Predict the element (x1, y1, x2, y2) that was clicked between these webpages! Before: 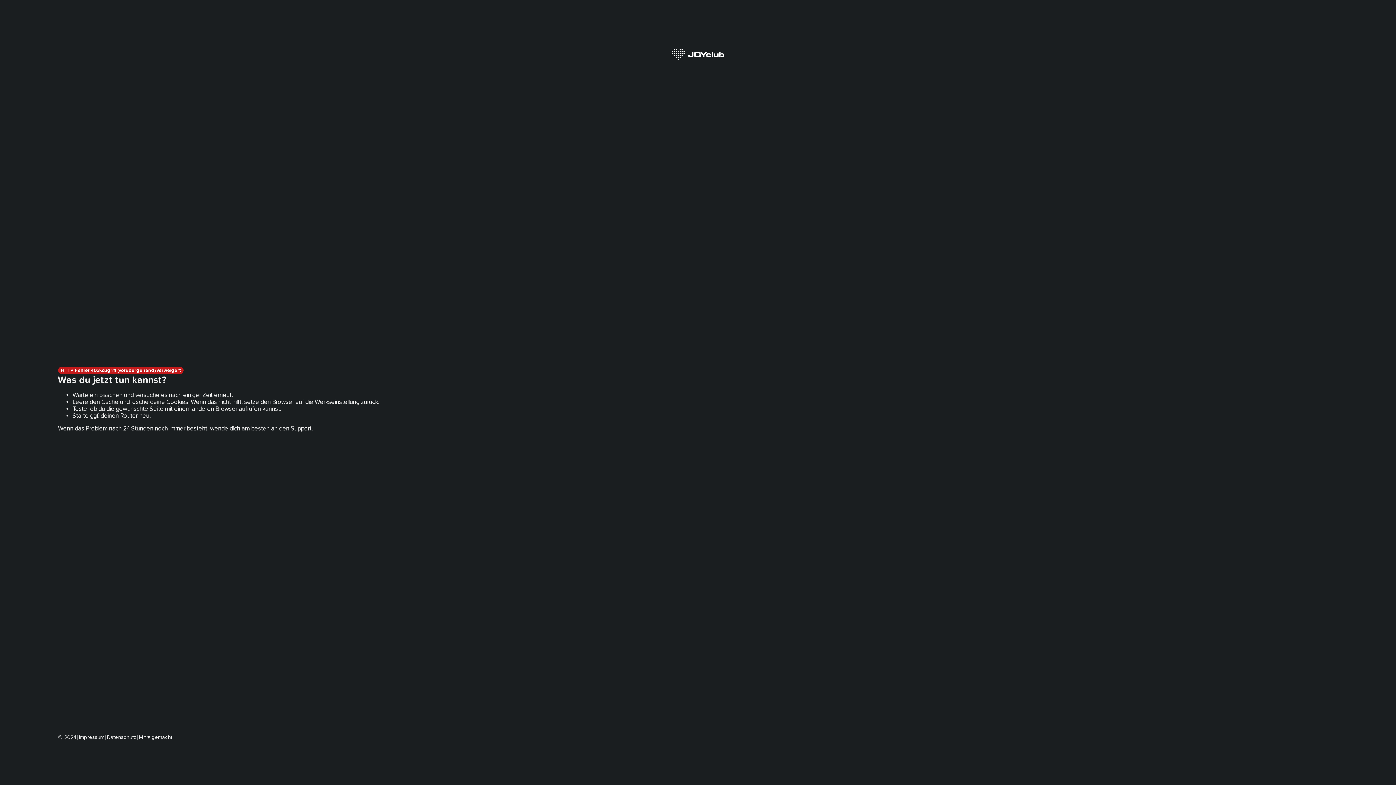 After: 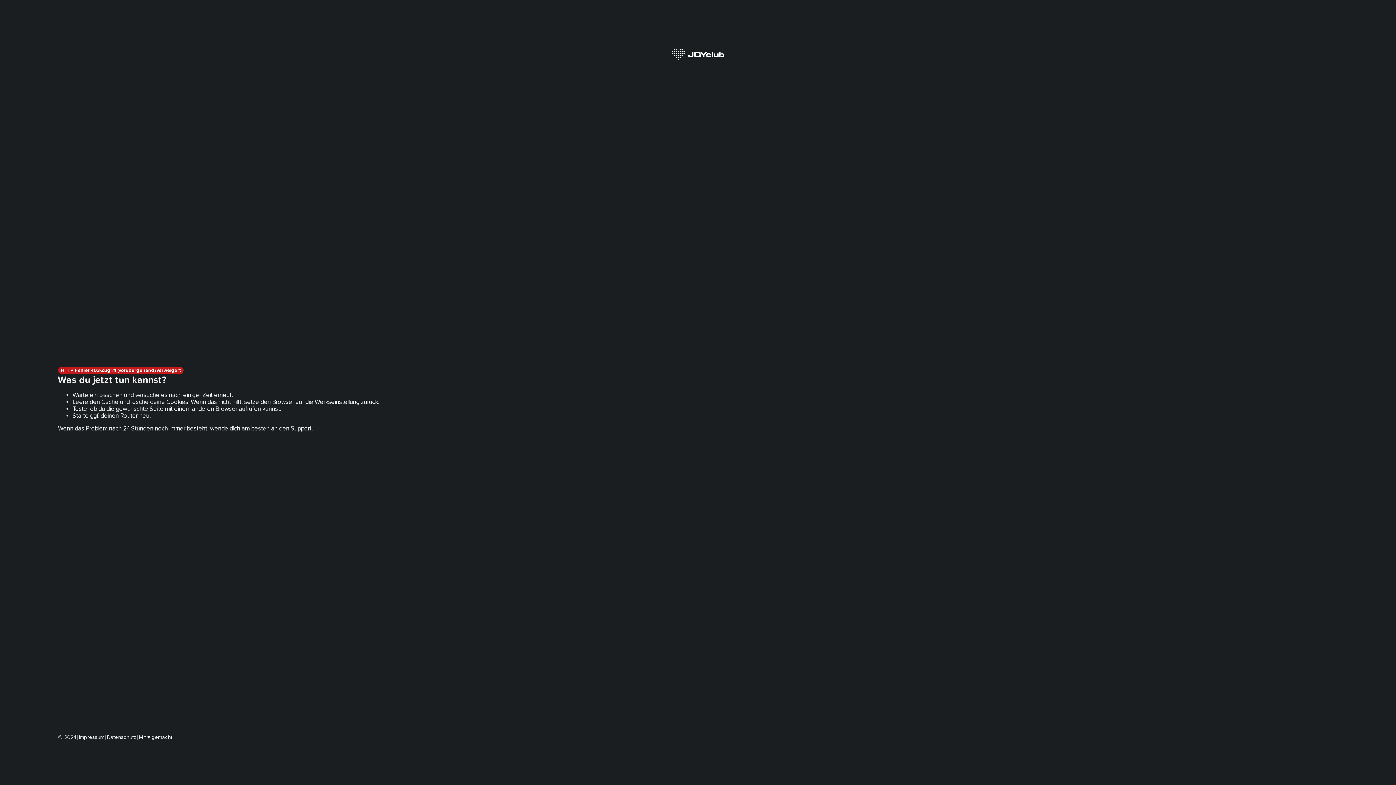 Action: label: Impressum bbox: (78, 734, 104, 740)